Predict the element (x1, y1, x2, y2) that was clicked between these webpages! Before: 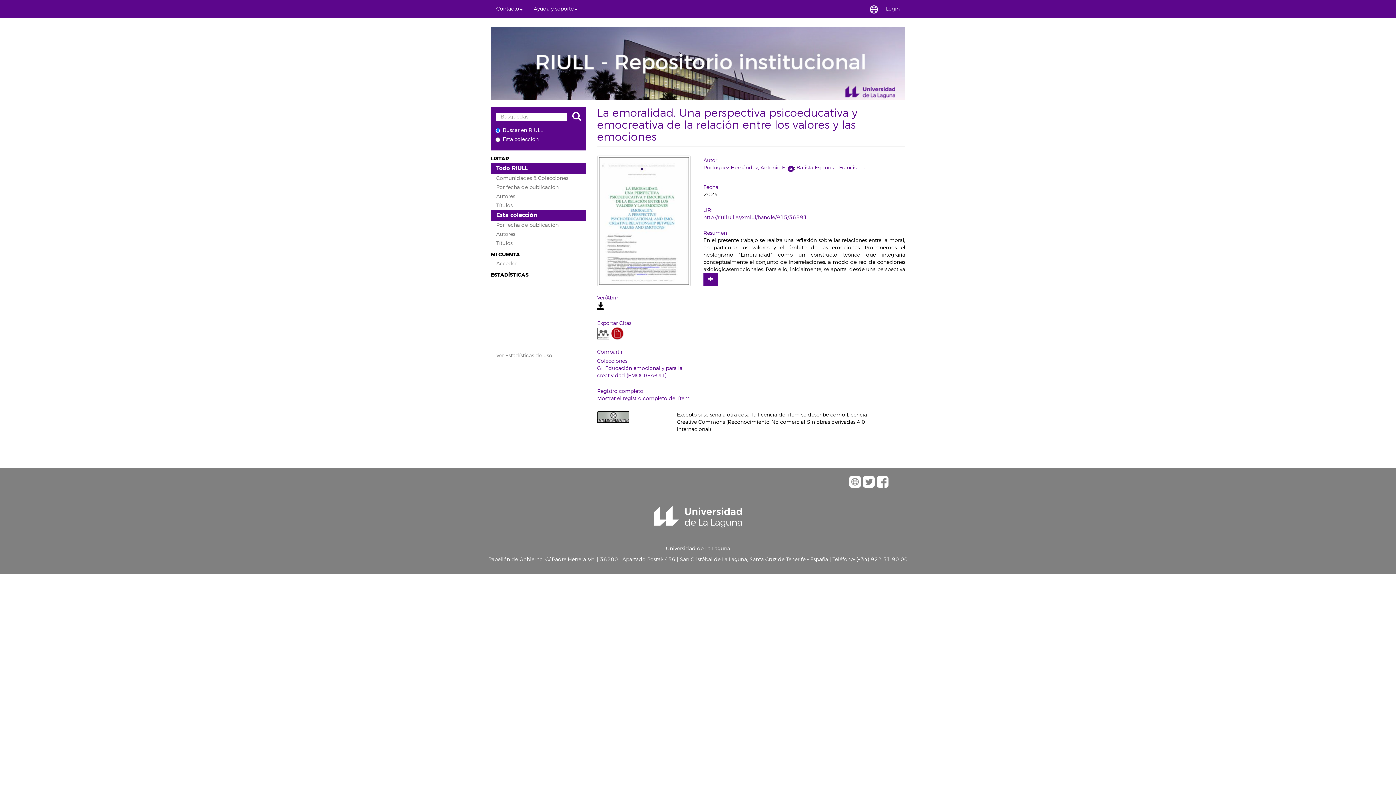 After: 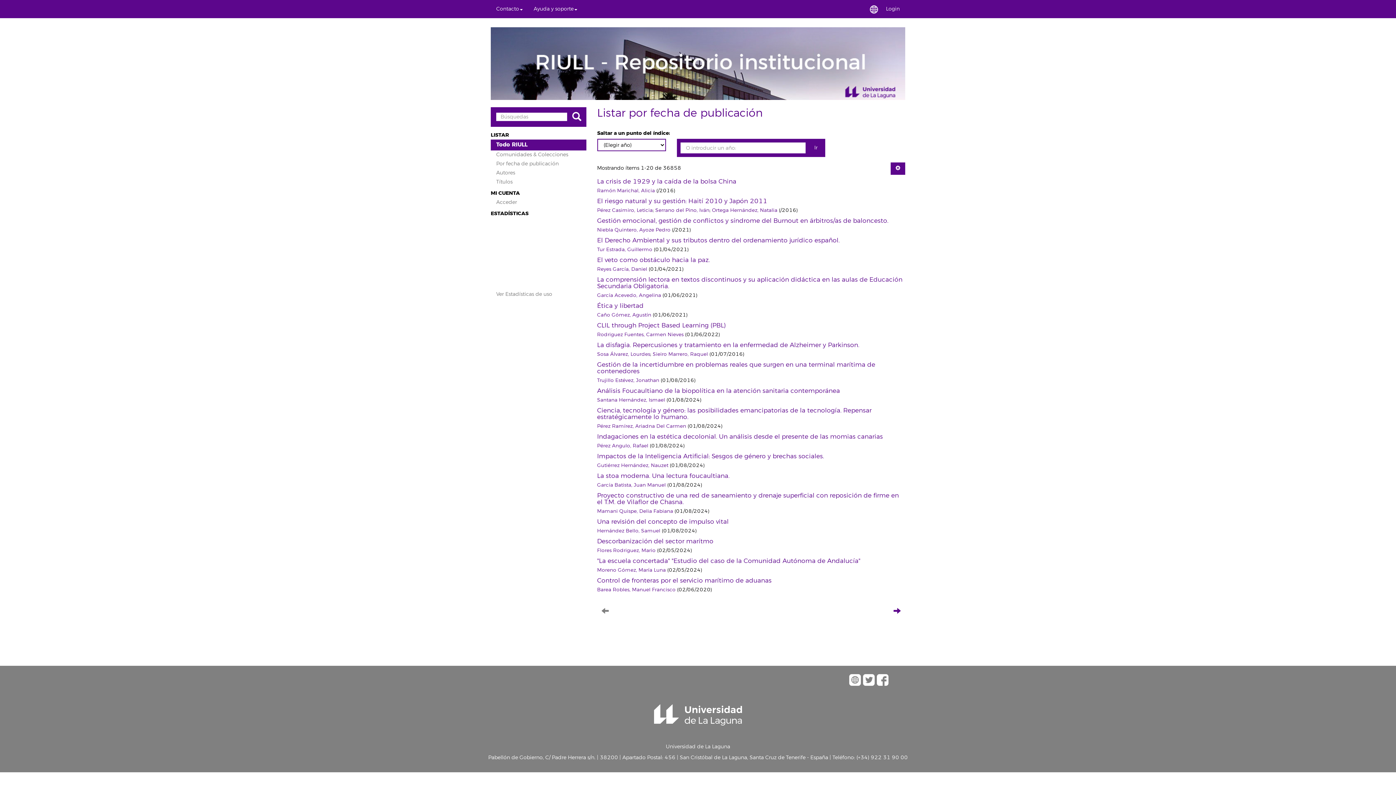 Action: bbox: (490, 182, 586, 192) label: Por fecha de publicación